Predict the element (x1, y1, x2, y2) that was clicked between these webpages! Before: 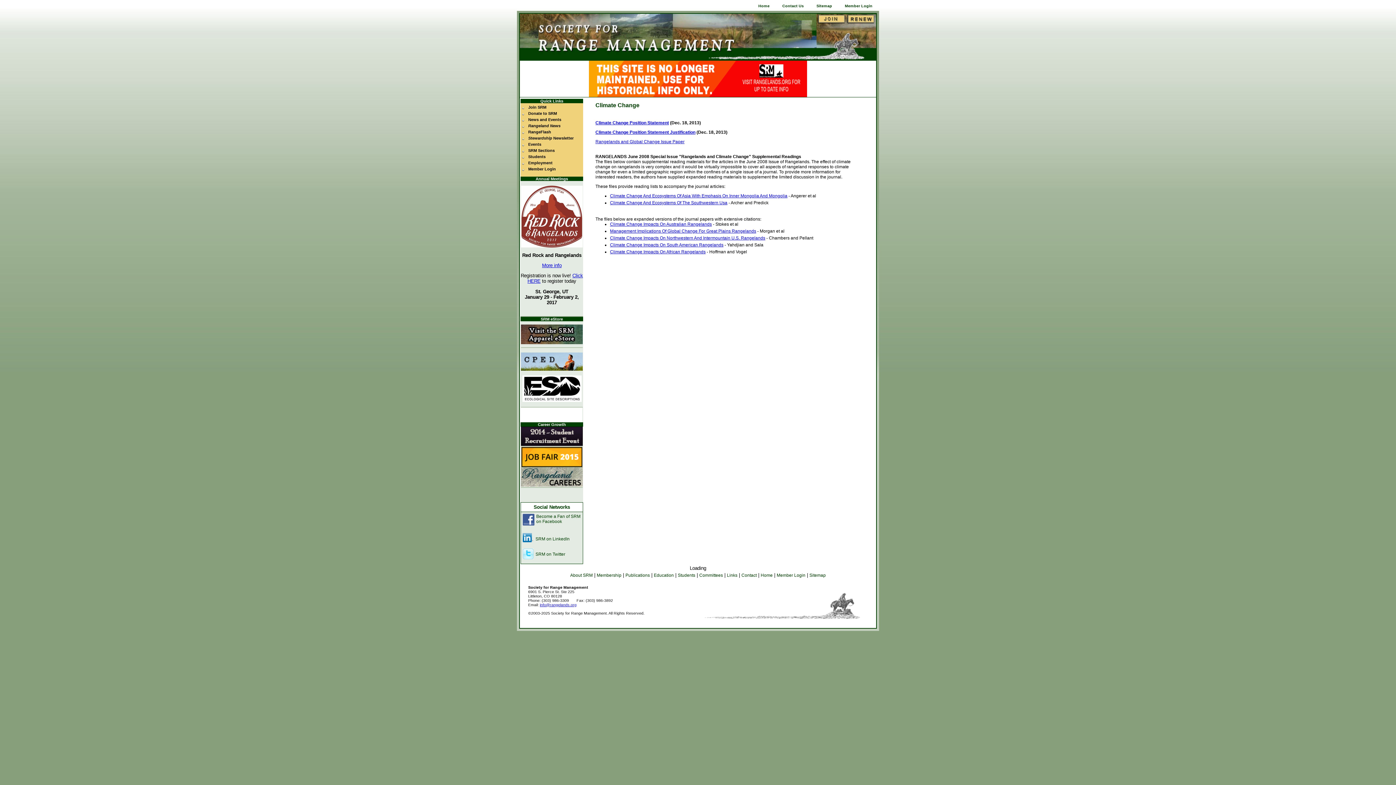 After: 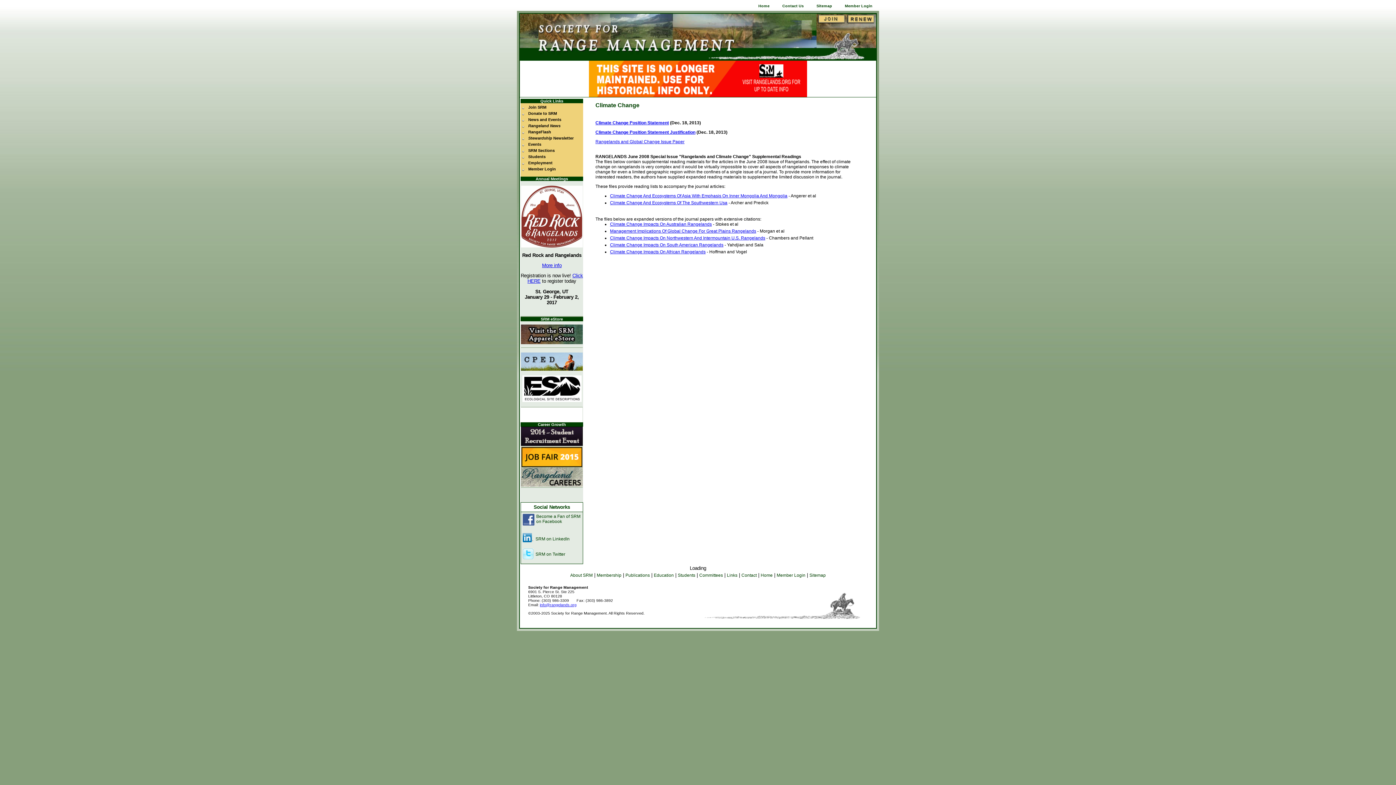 Action: bbox: (595, 120, 669, 125) label: Climate Change Position Statement